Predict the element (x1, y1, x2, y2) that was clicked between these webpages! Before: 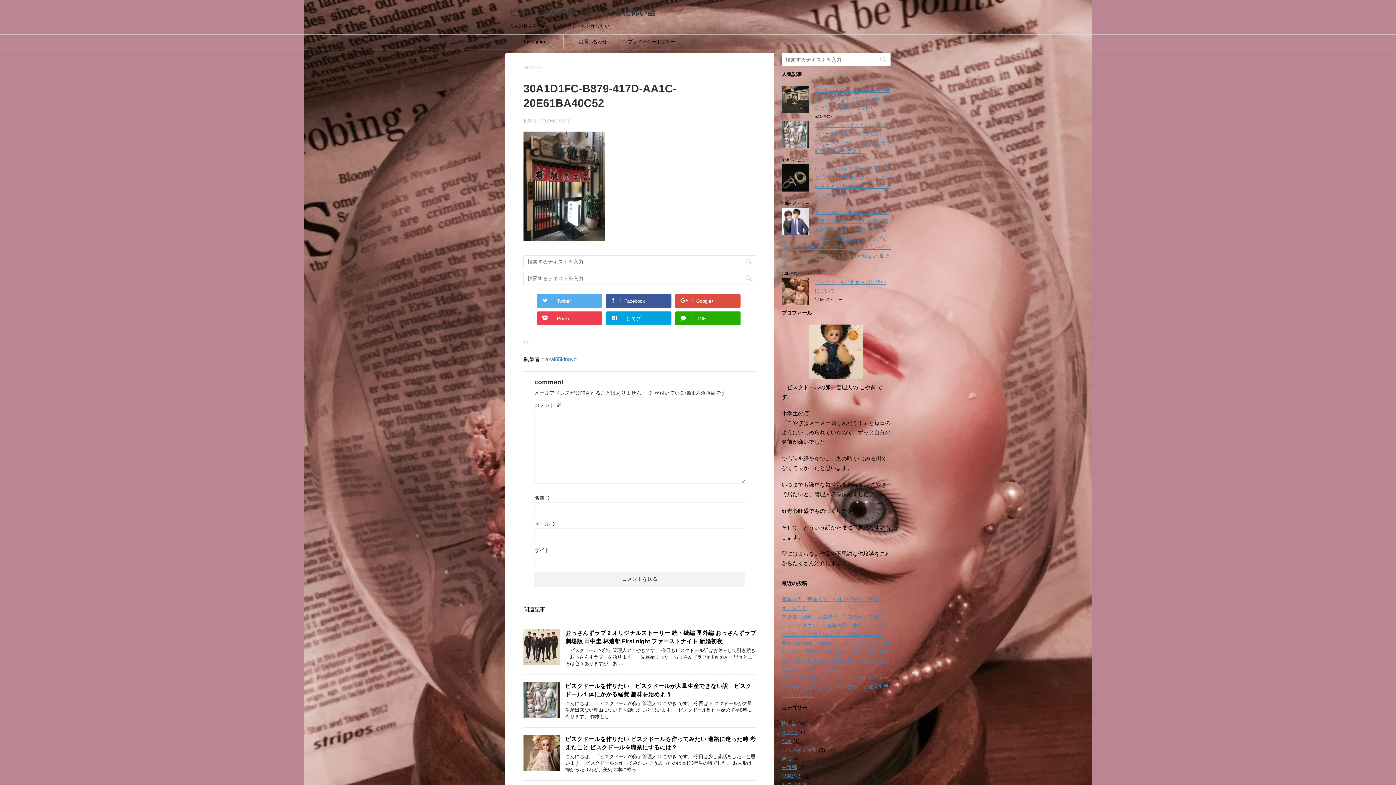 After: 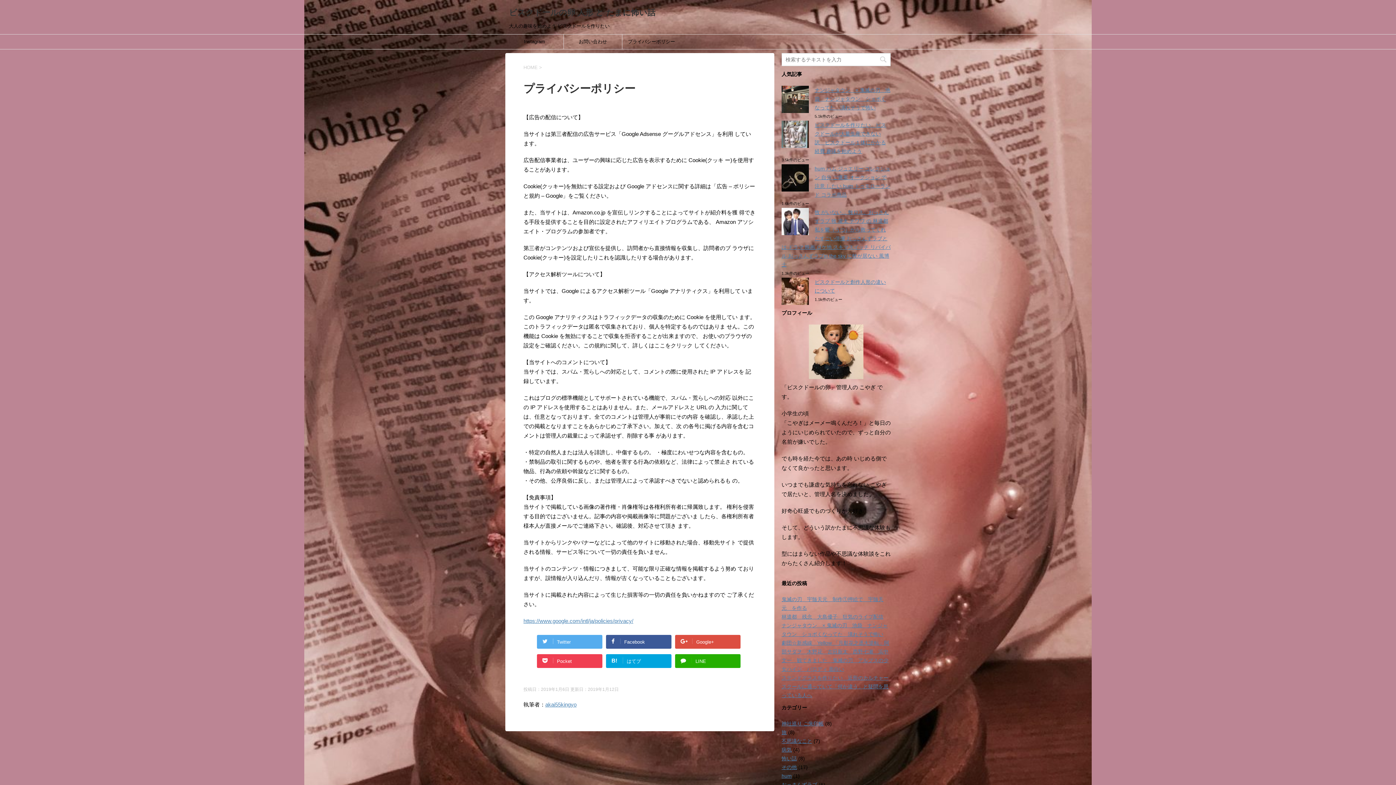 Action: label: プライバシーポリシー bbox: (622, 34, 680, 49)